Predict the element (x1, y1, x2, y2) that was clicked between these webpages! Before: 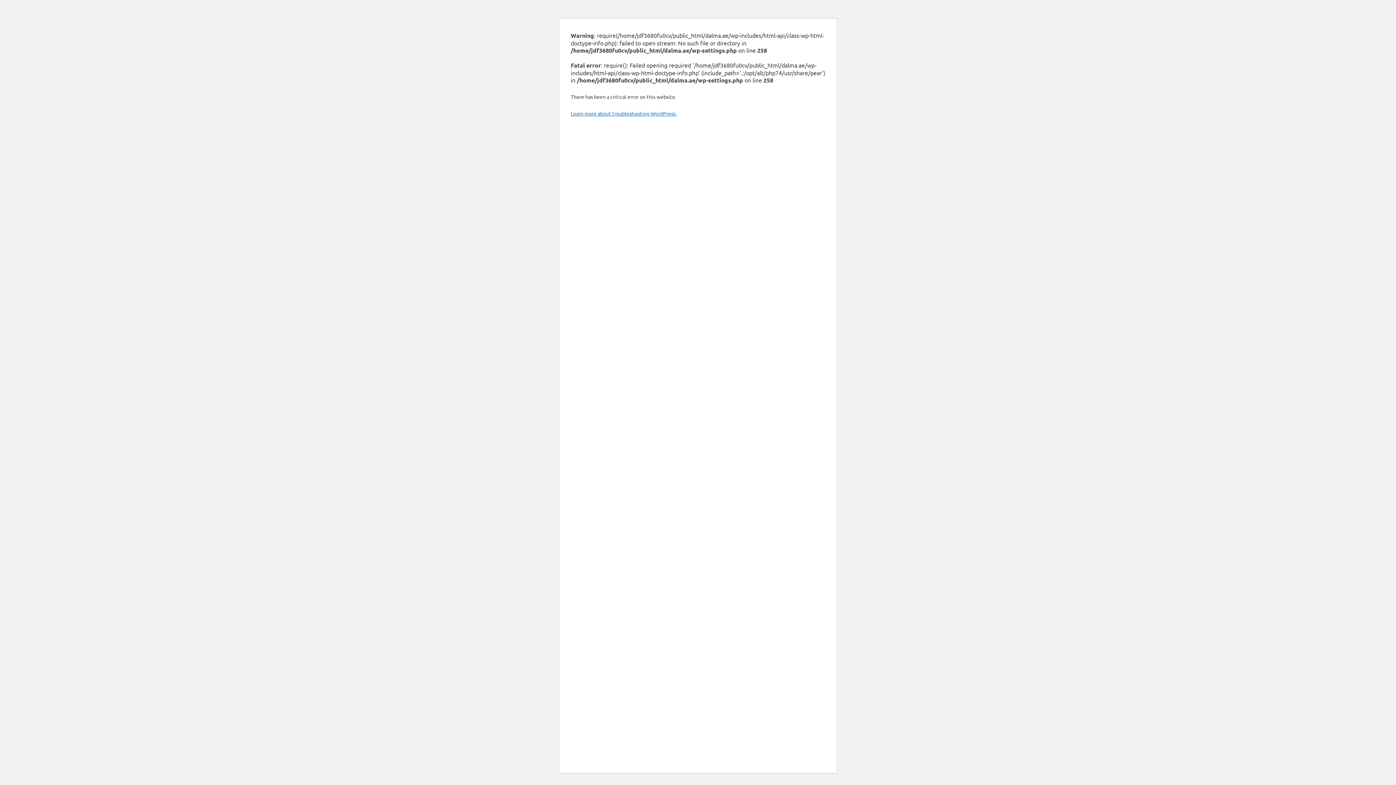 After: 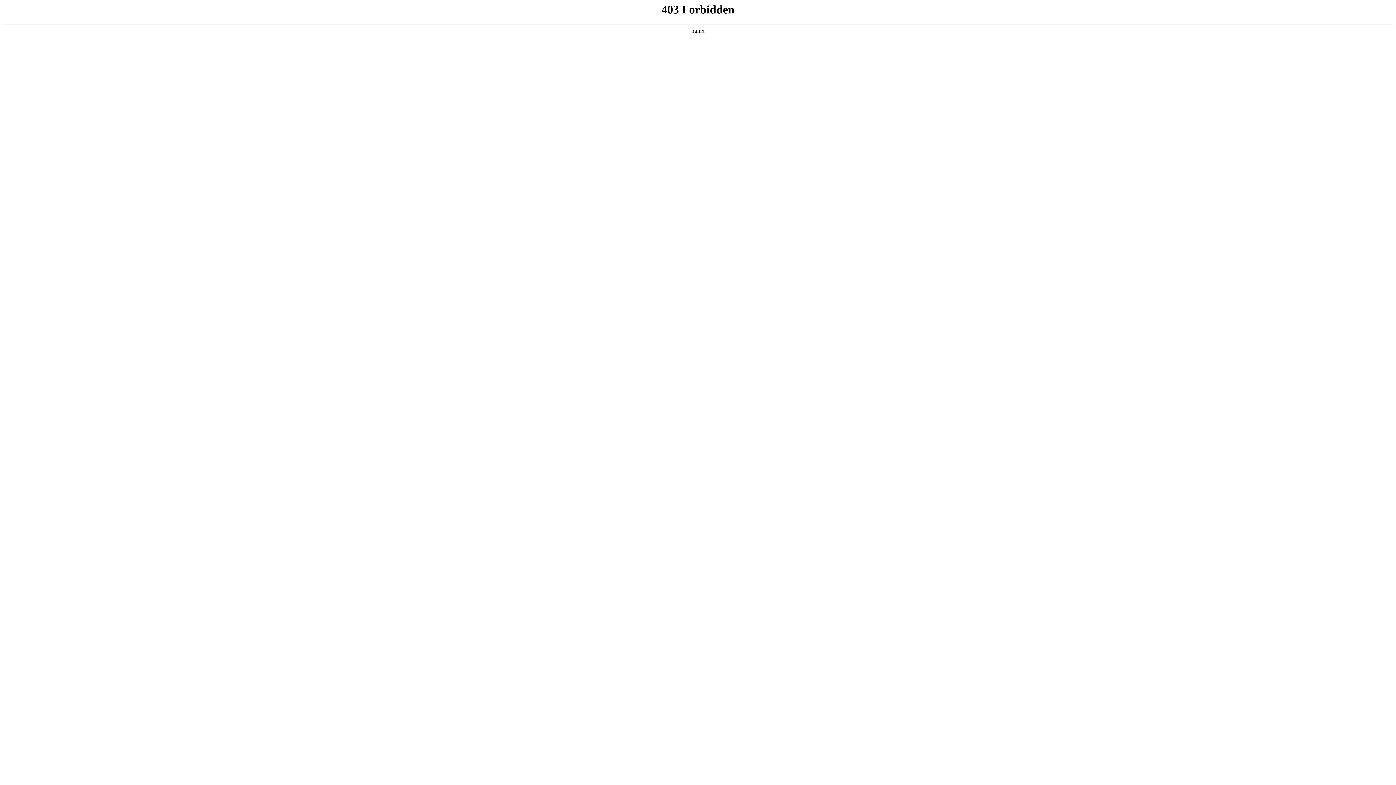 Action: label: Learn more about troubleshooting WordPress. bbox: (570, 110, 676, 116)